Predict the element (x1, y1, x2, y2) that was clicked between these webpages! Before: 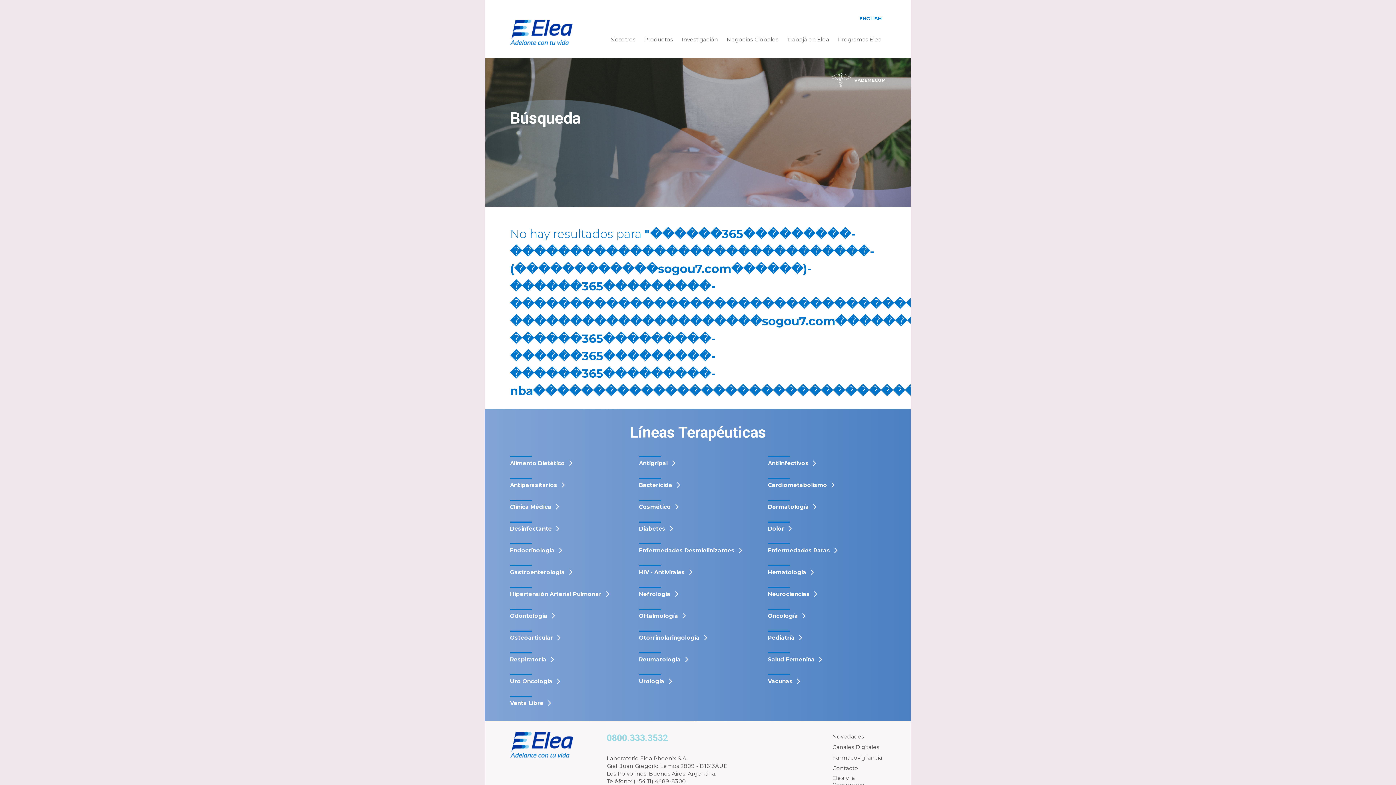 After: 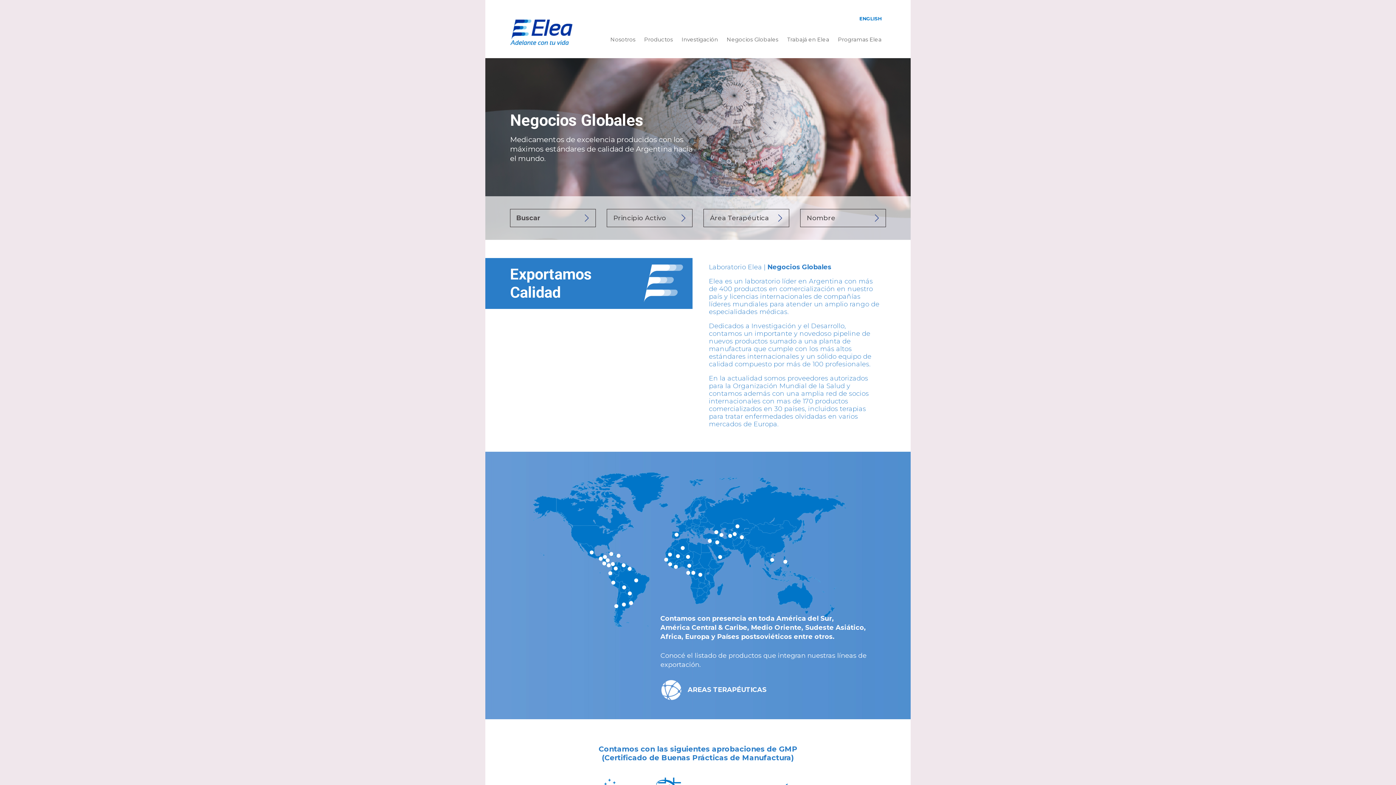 Action: label: Negocios Globales bbox: (722, 32, 782, 46)